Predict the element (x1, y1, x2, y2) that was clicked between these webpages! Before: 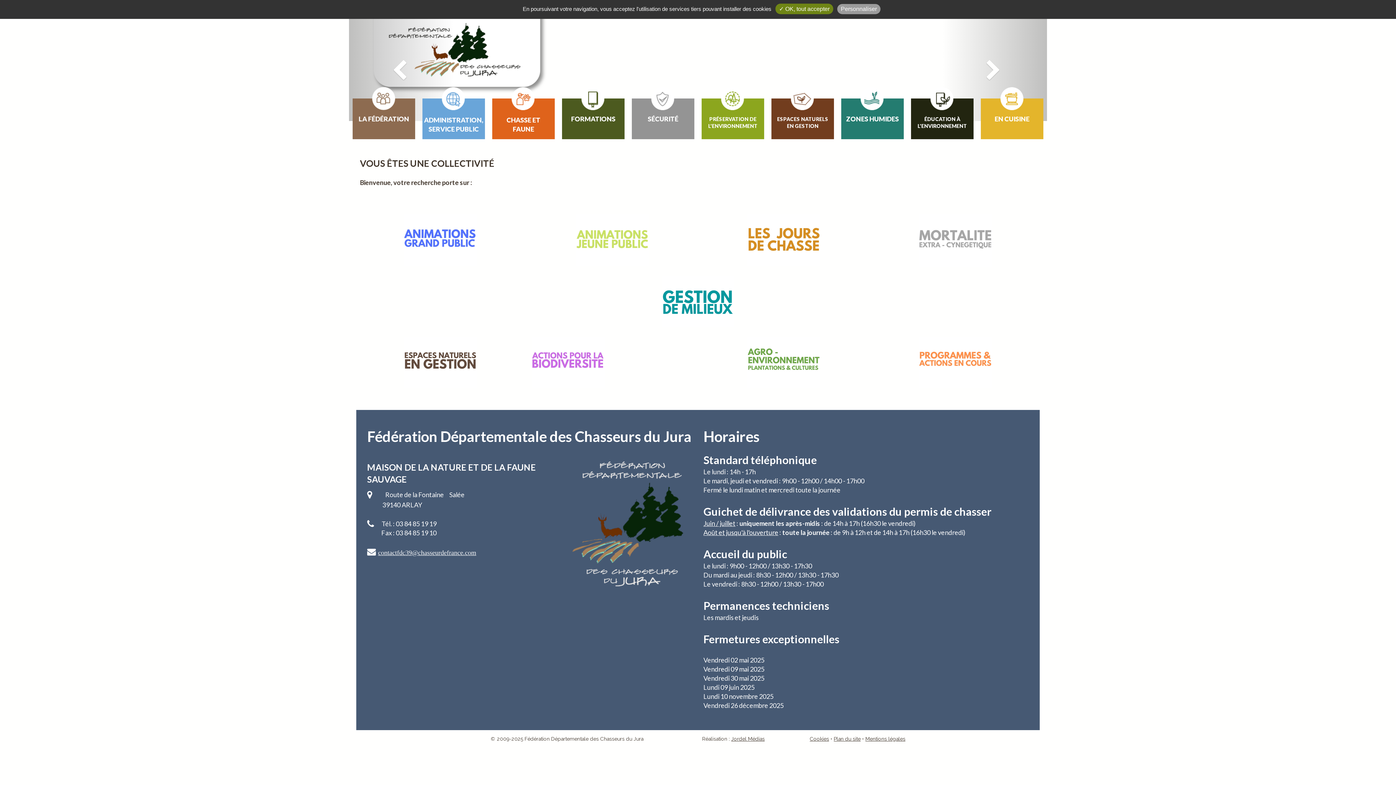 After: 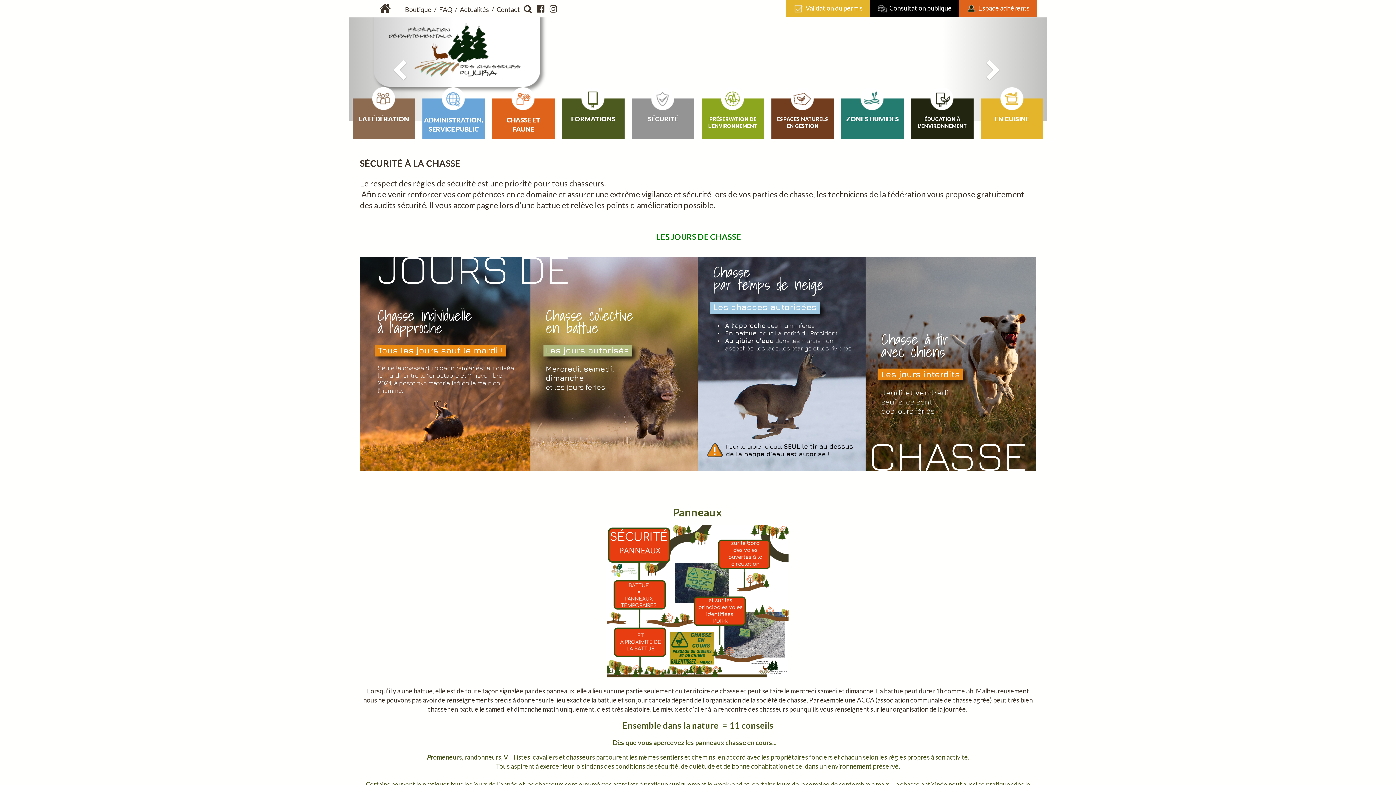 Action: label: SÉCURITÉ bbox: (631, 84, 694, 139)